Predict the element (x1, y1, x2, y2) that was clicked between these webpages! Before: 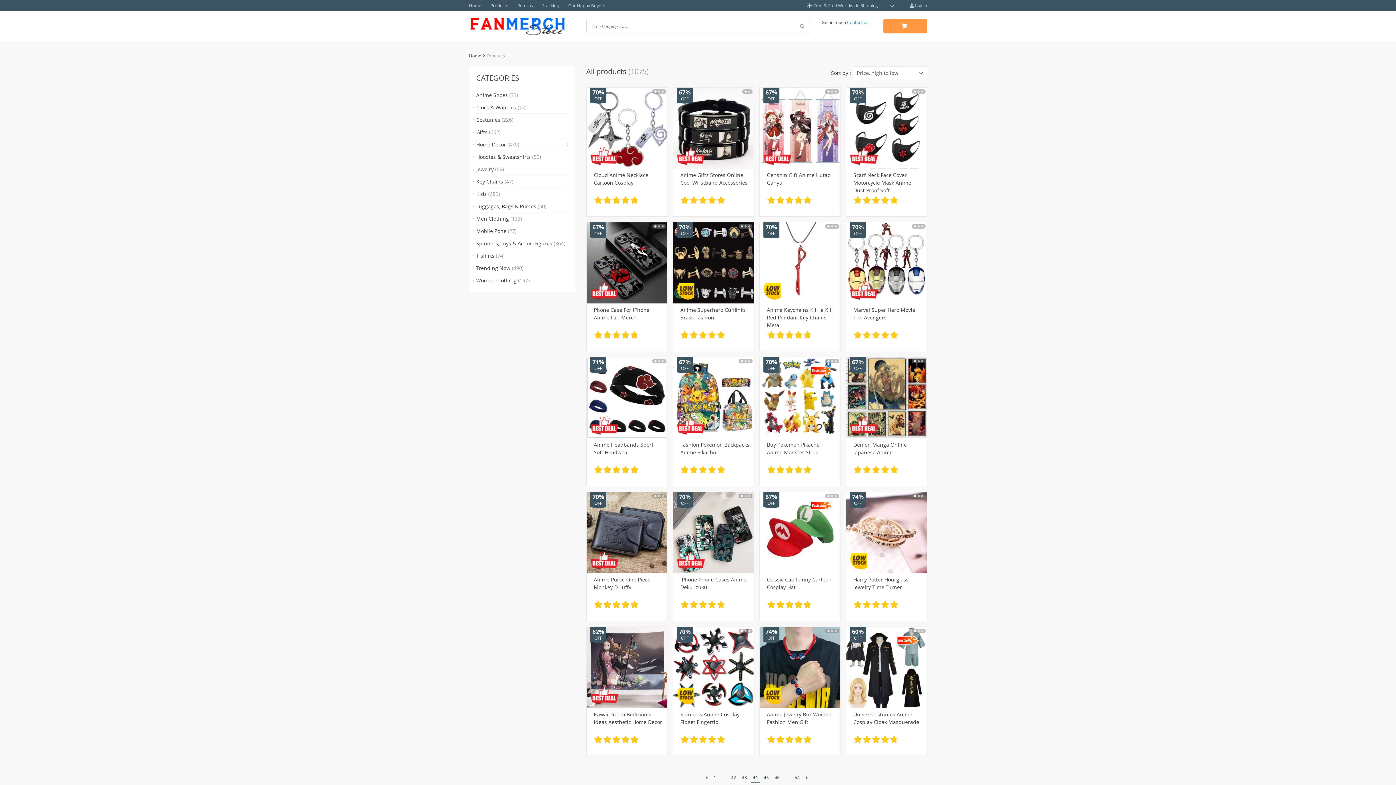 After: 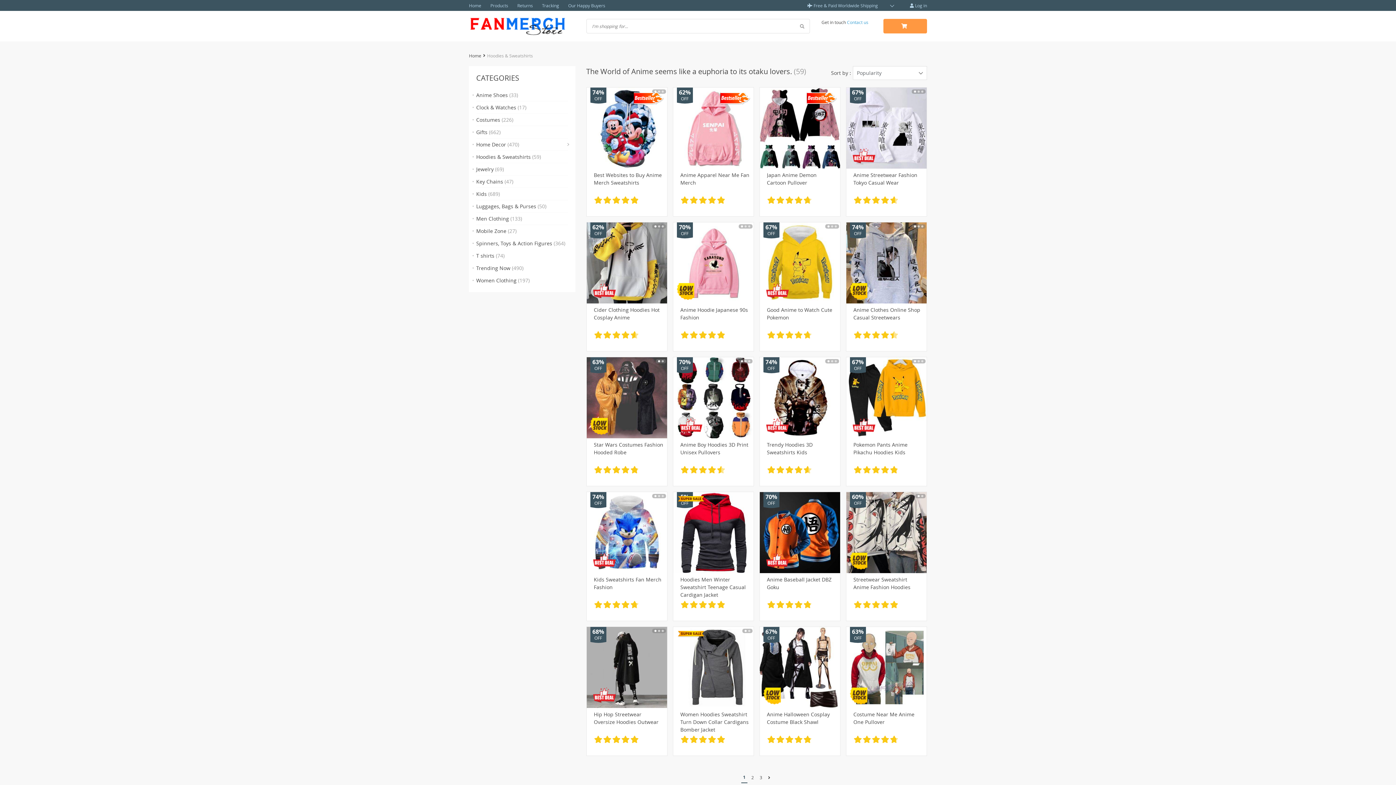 Action: bbox: (469, 150, 575, 162) label: Hoodies & Sweatshirts (59)